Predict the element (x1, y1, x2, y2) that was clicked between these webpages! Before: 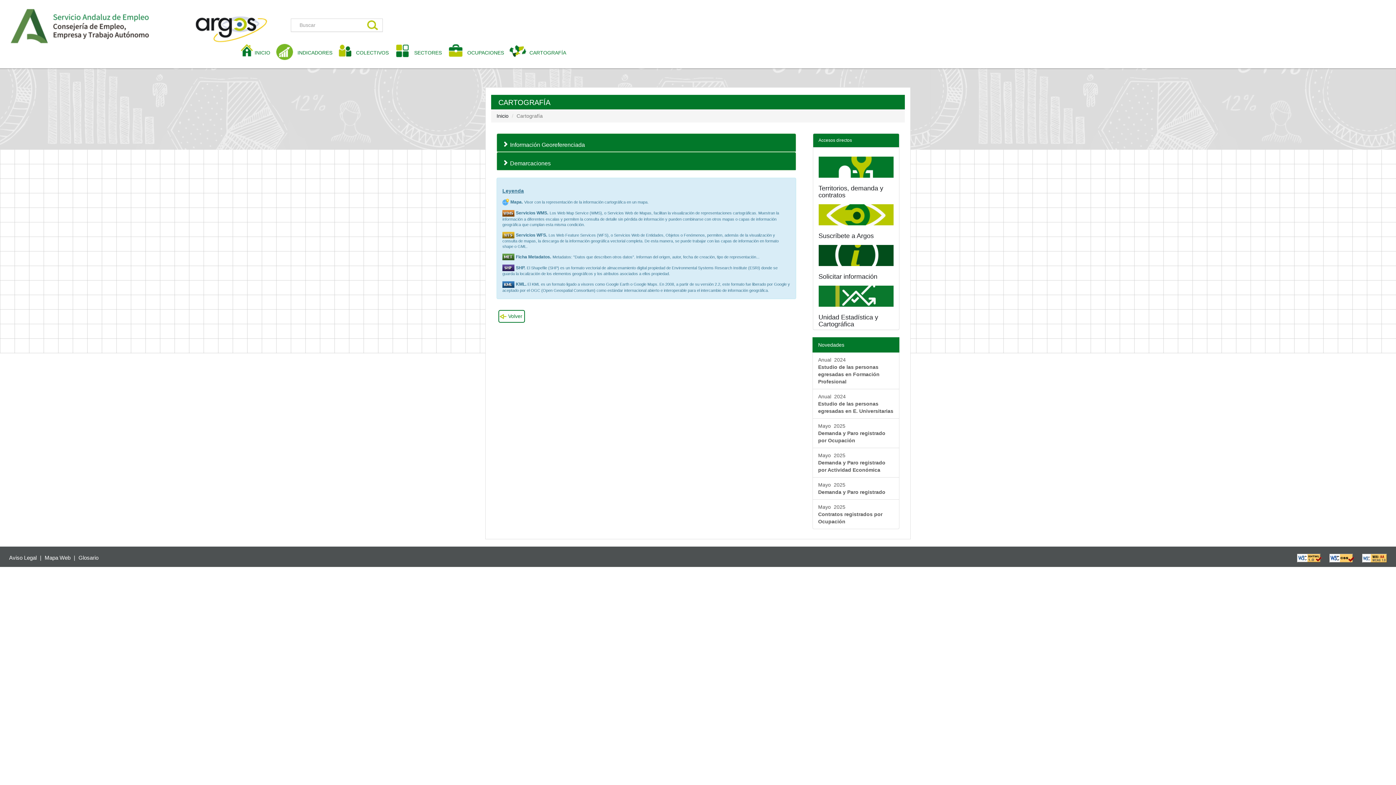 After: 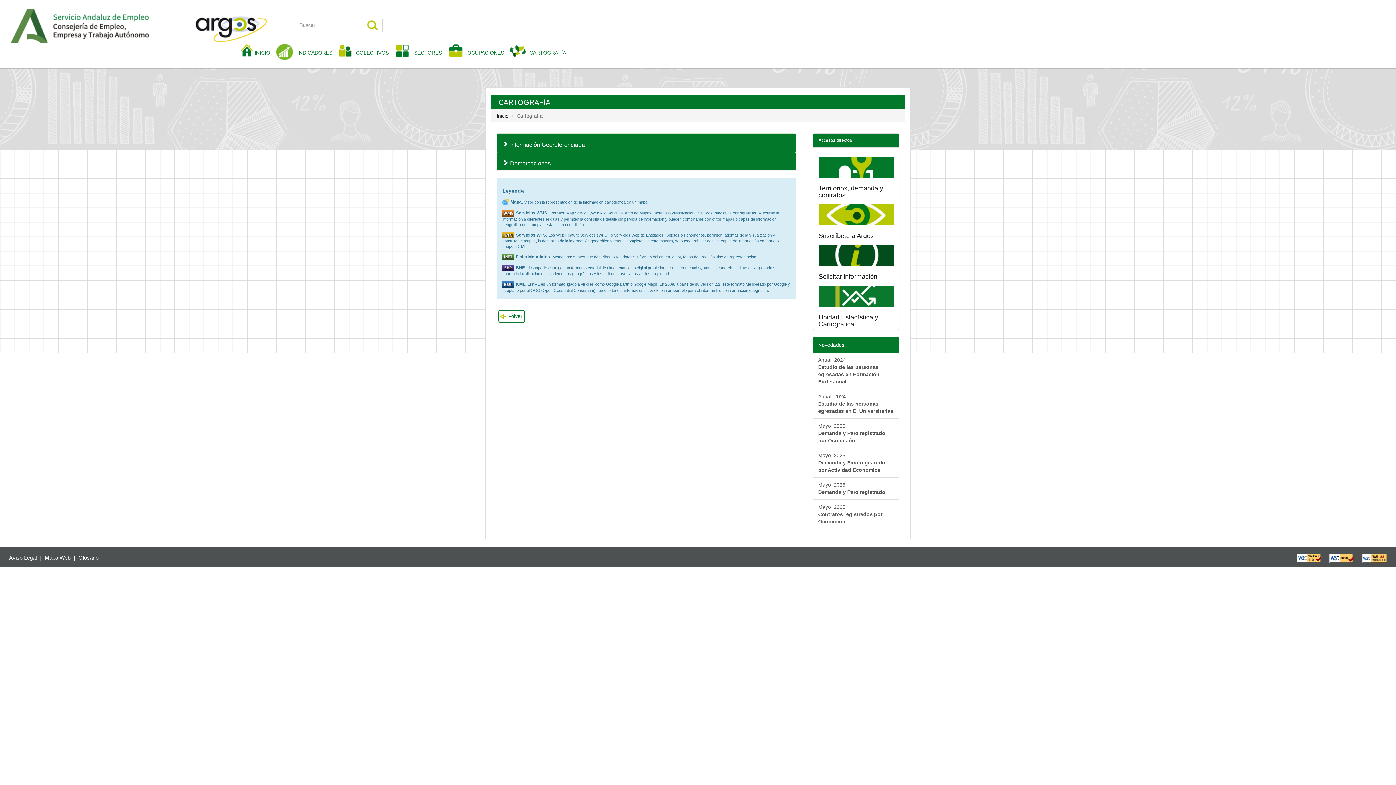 Action: label: CARTOGRAFÍA bbox: (509, 43, 571, 61)